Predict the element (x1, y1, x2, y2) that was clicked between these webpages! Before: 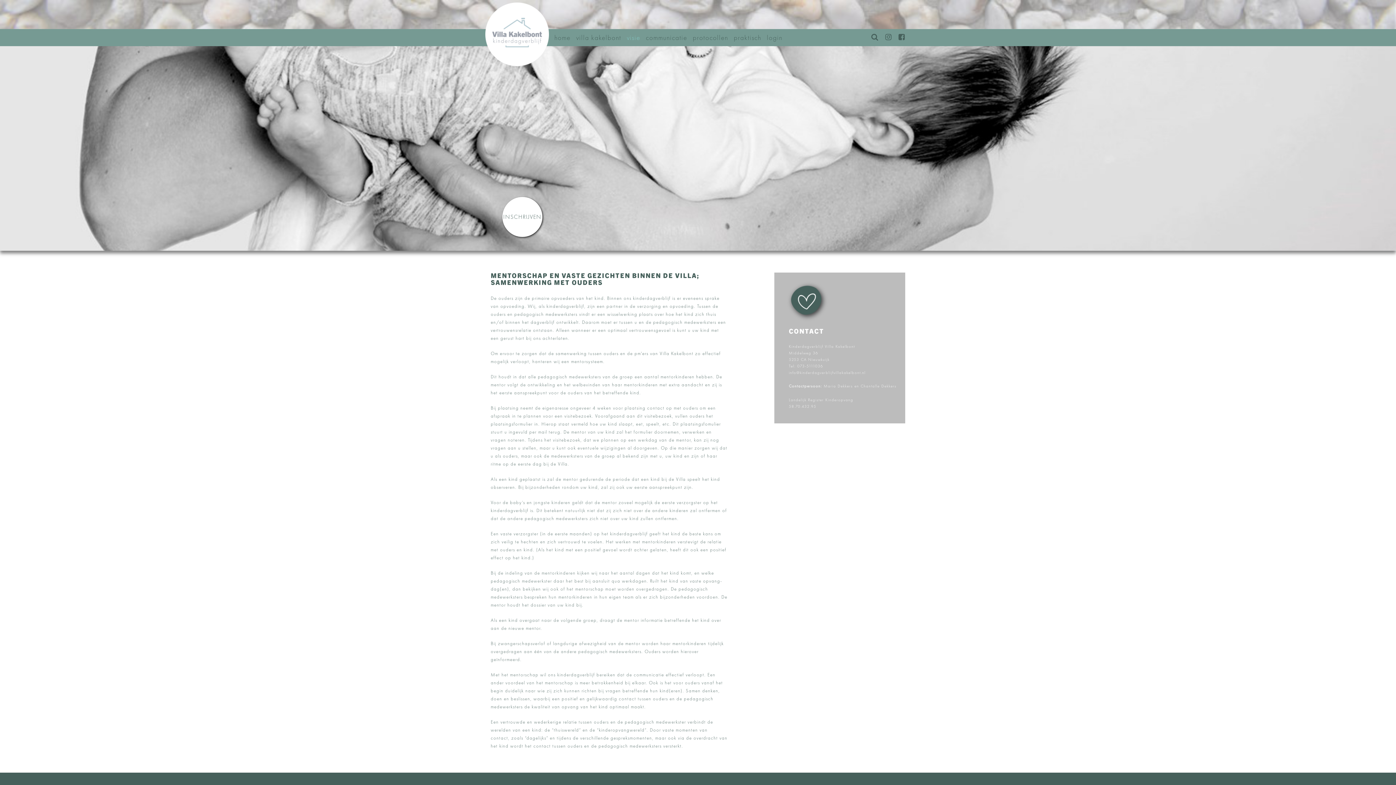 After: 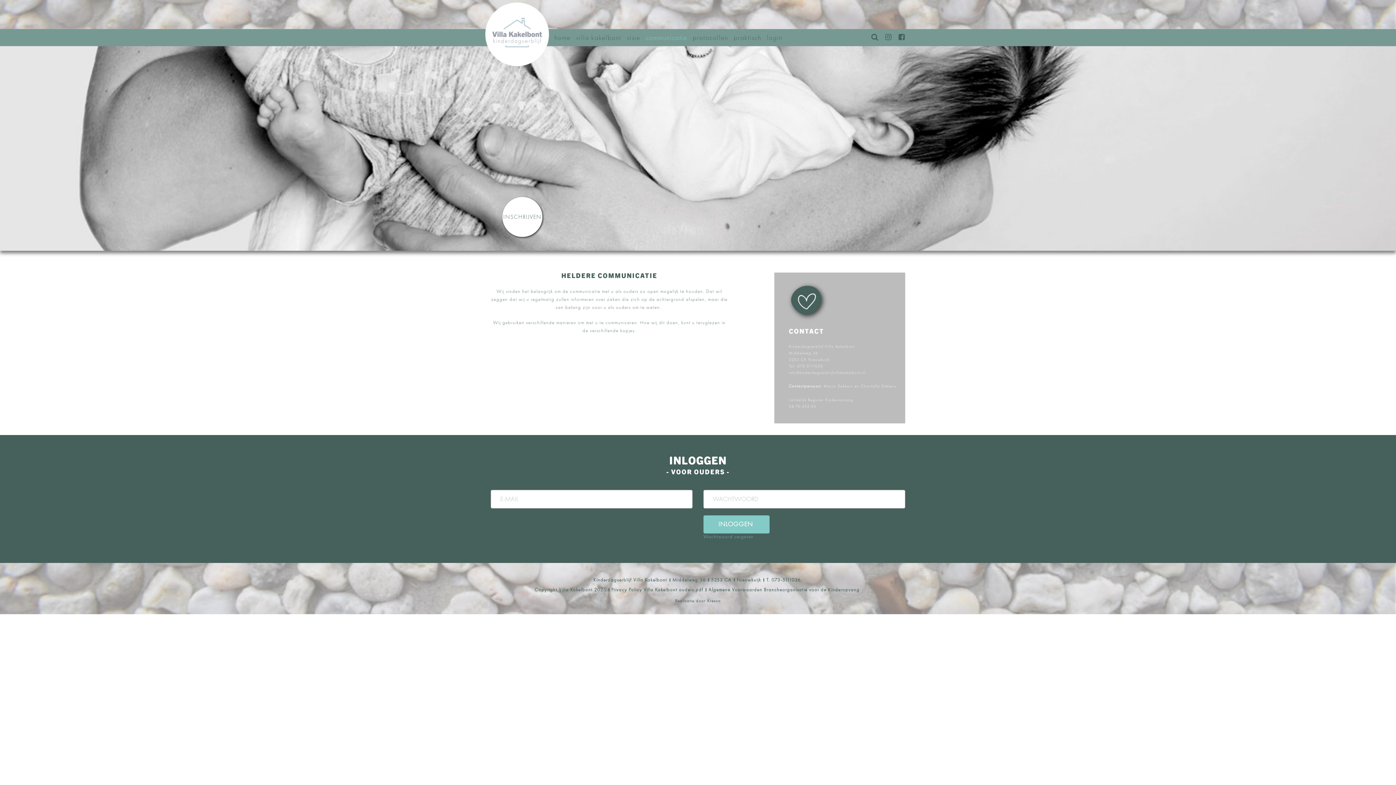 Action: bbox: (646, 33, 687, 42) label: communicatie